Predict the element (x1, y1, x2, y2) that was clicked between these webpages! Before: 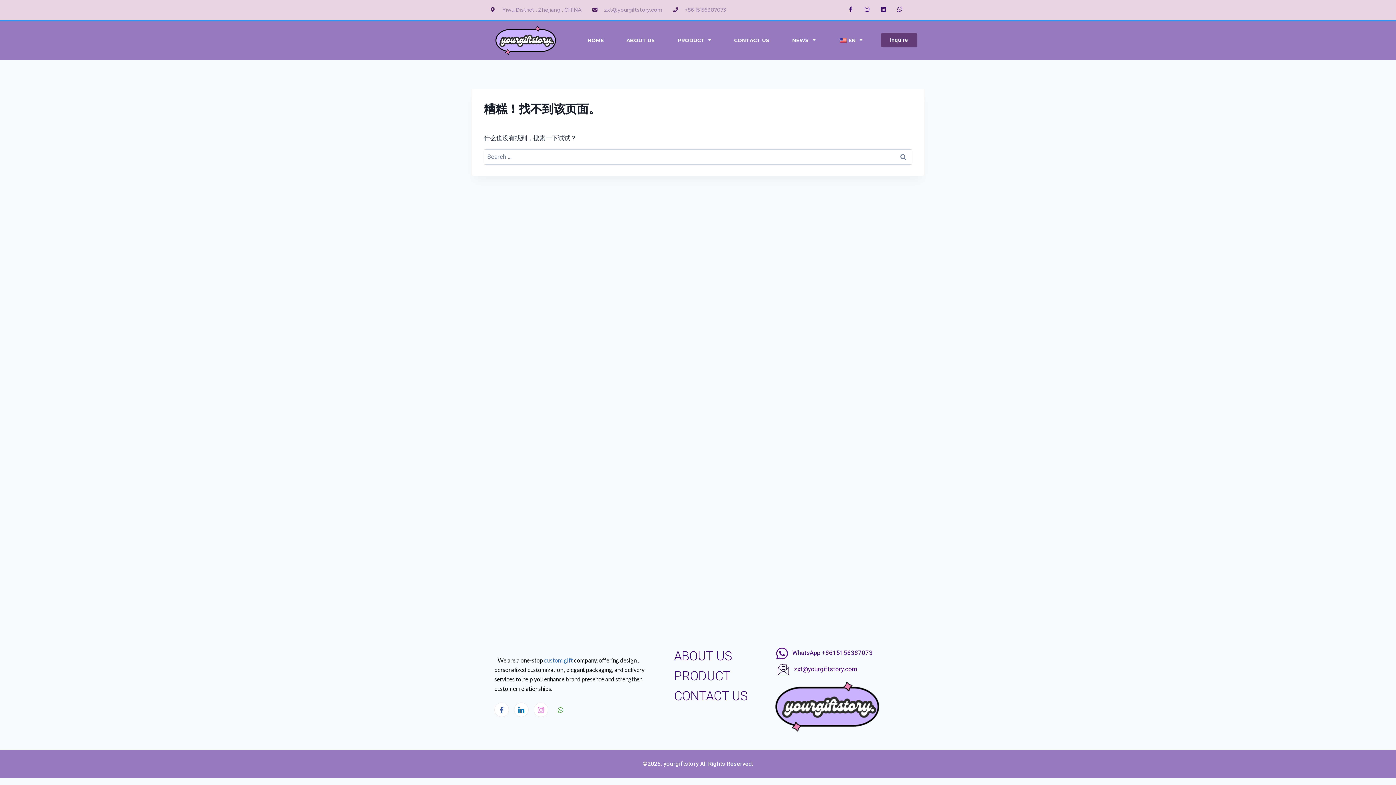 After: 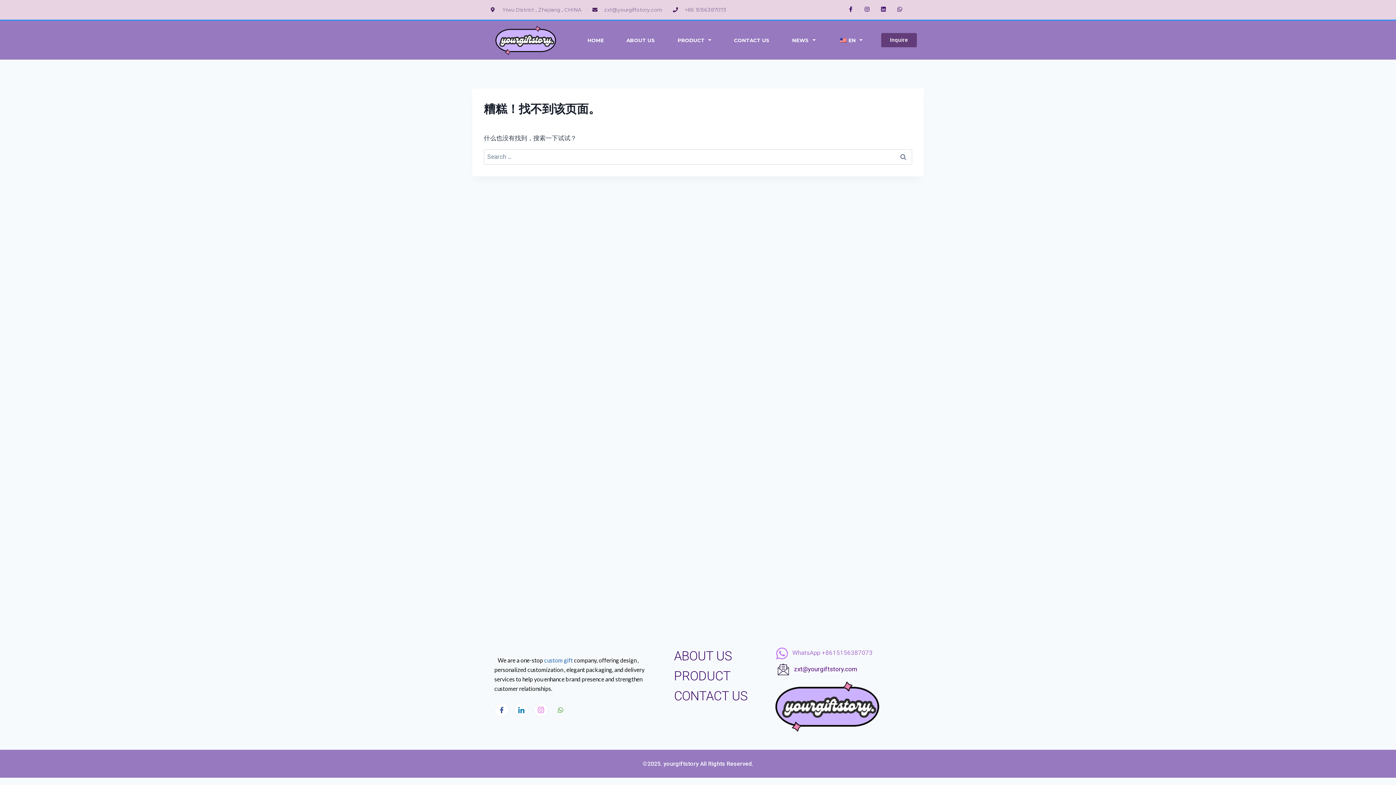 Action: label: WhatsApp +8615156387073 bbox: (773, 646, 893, 660)